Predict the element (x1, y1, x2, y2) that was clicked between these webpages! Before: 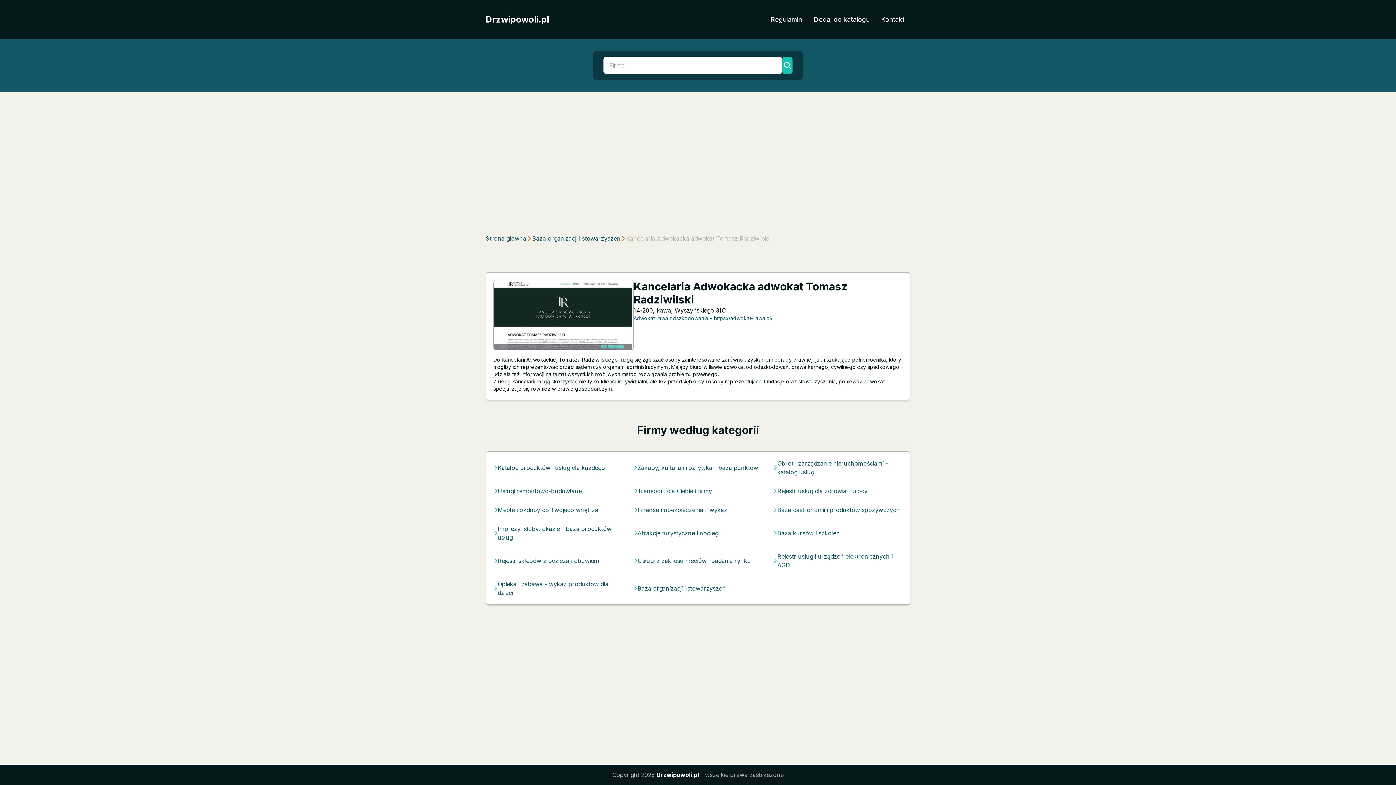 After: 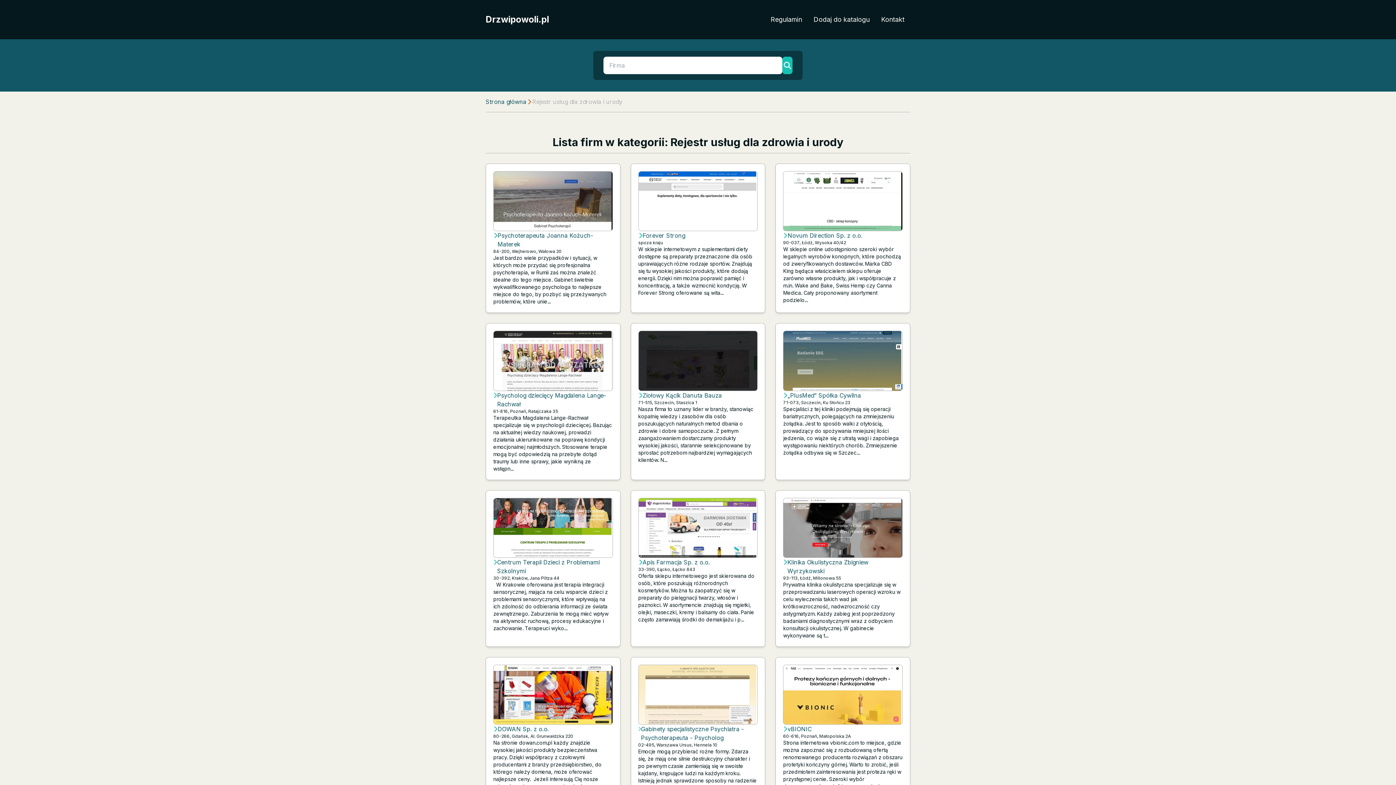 Action: label: Rejestr usług dla zdrowia i urody bbox: (777, 486, 867, 495)